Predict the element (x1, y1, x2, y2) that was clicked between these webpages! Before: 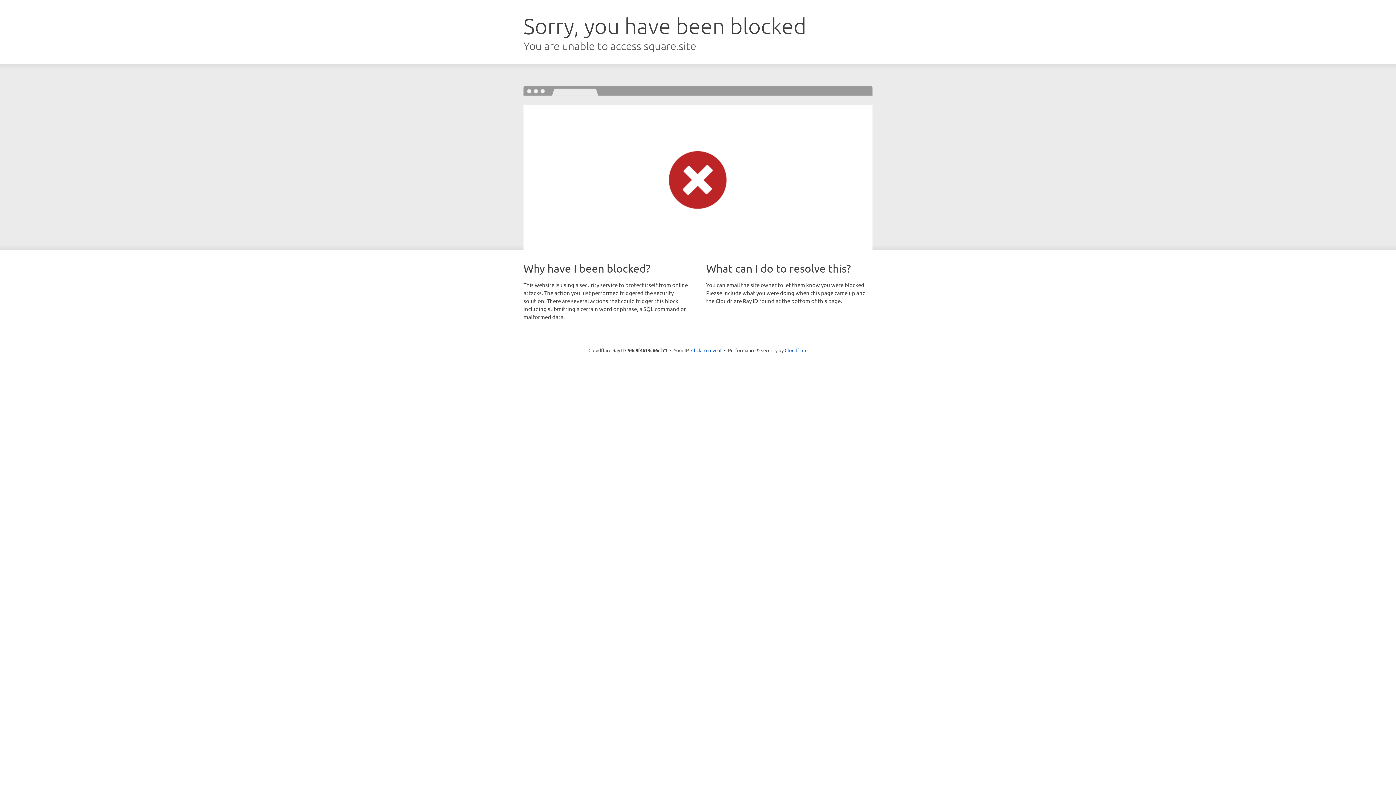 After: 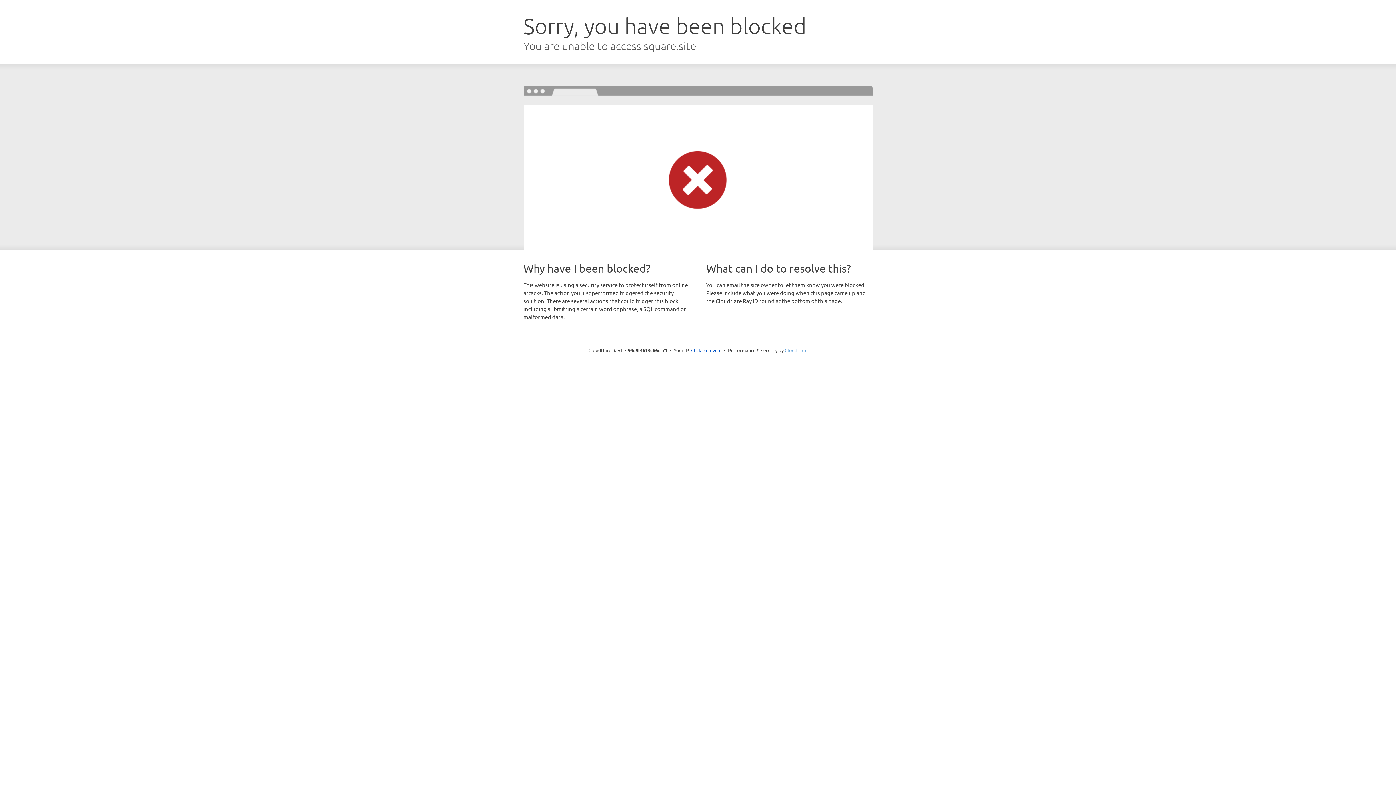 Action: bbox: (784, 347, 807, 353) label: Cloudflare